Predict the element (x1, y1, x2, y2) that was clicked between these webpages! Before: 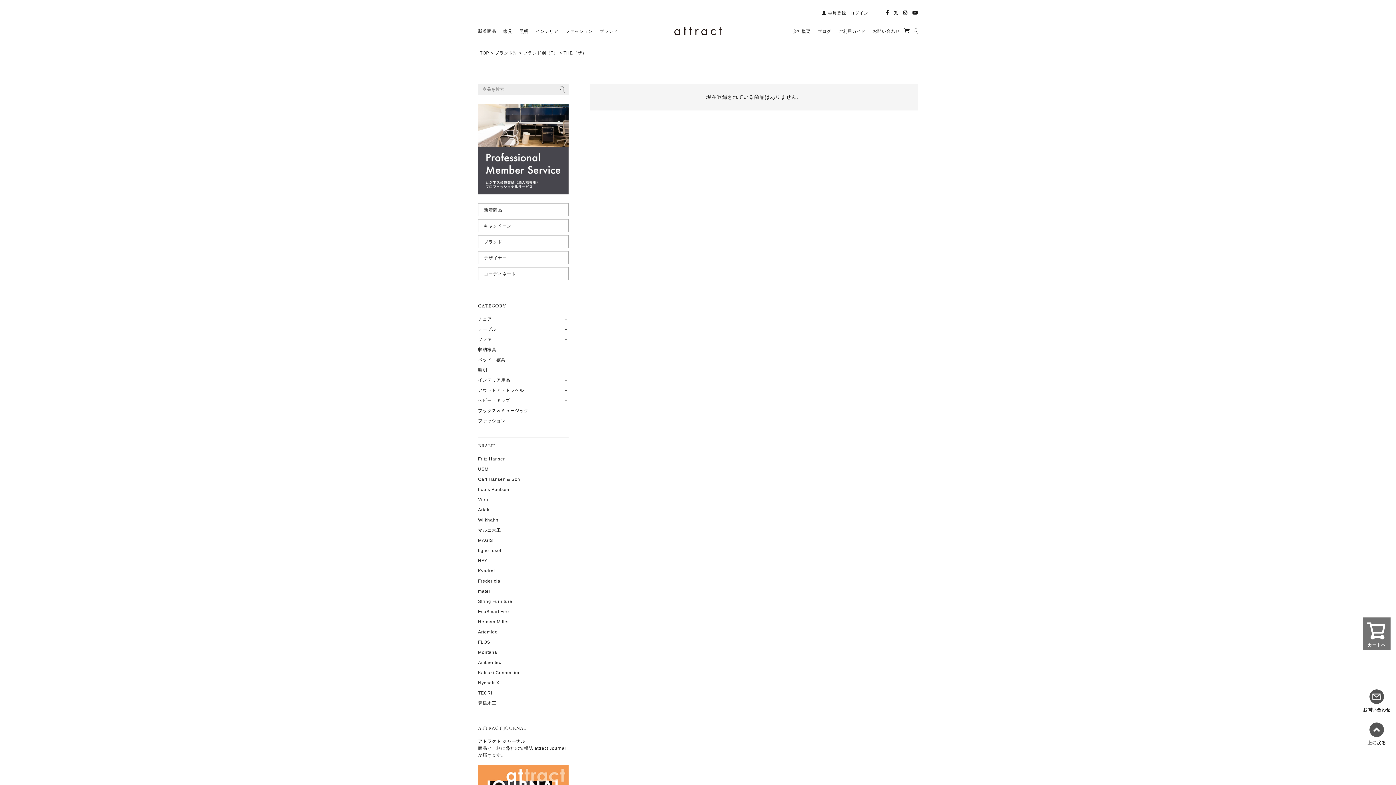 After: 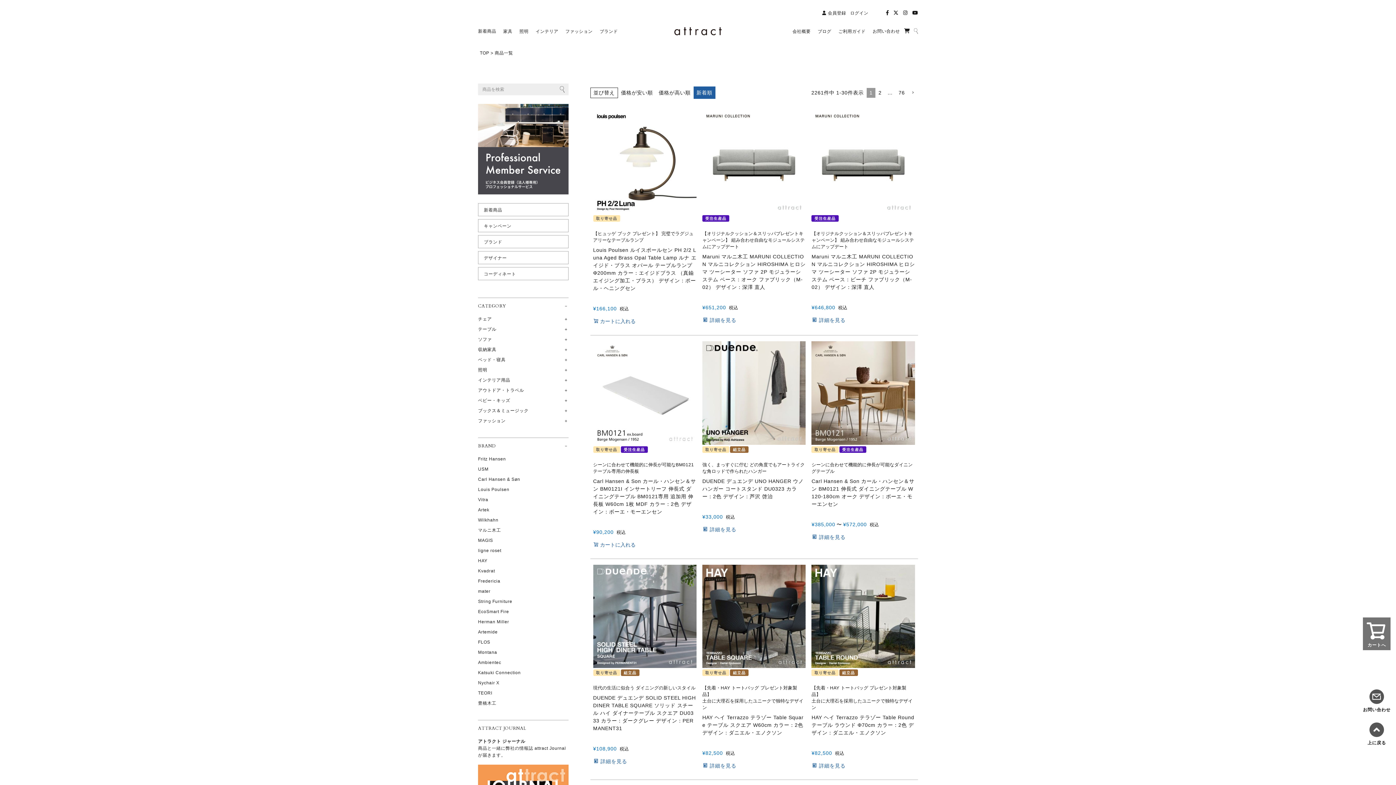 Action: label: 新着商品 bbox: (478, 203, 568, 216)